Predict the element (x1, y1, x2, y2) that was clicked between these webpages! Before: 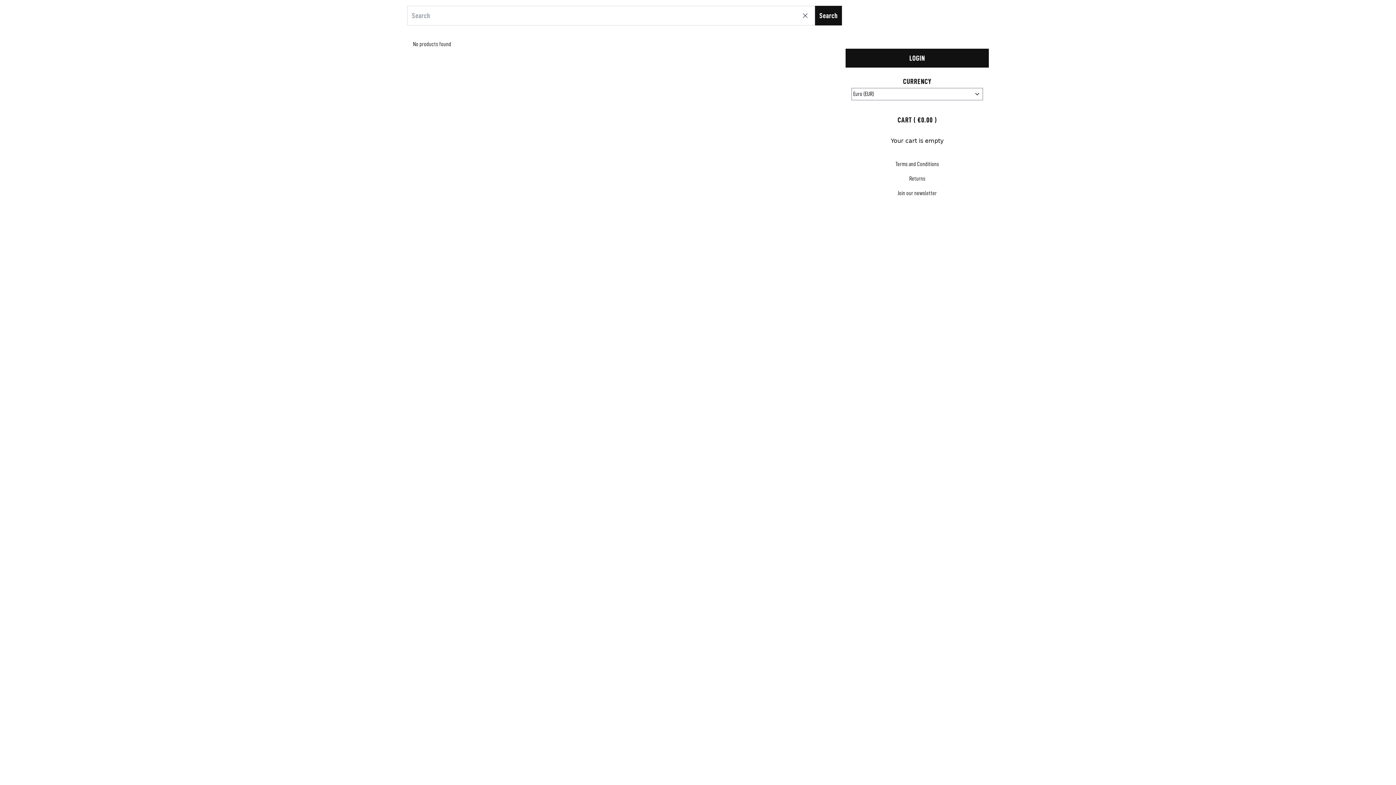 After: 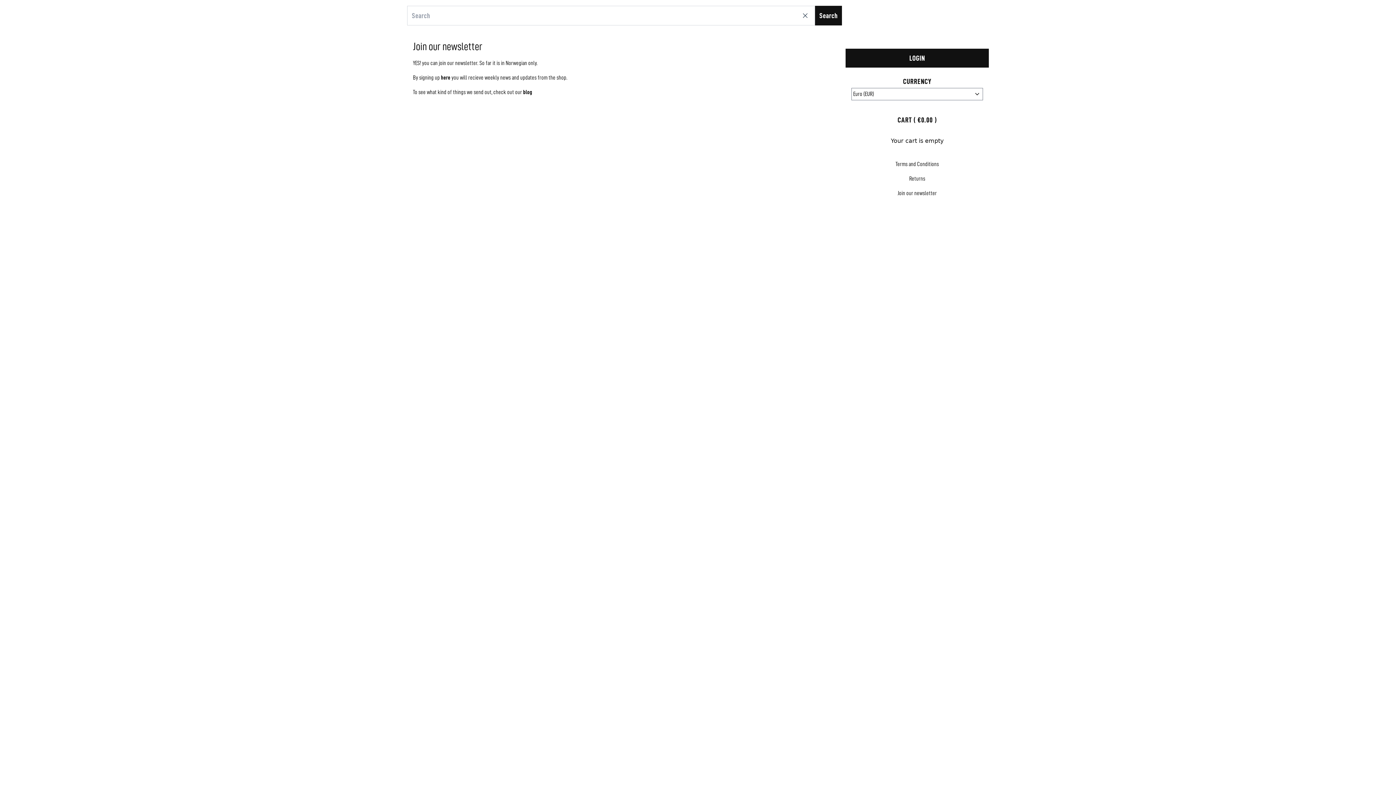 Action: label: Join our newsletter bbox: (851, 189, 983, 197)